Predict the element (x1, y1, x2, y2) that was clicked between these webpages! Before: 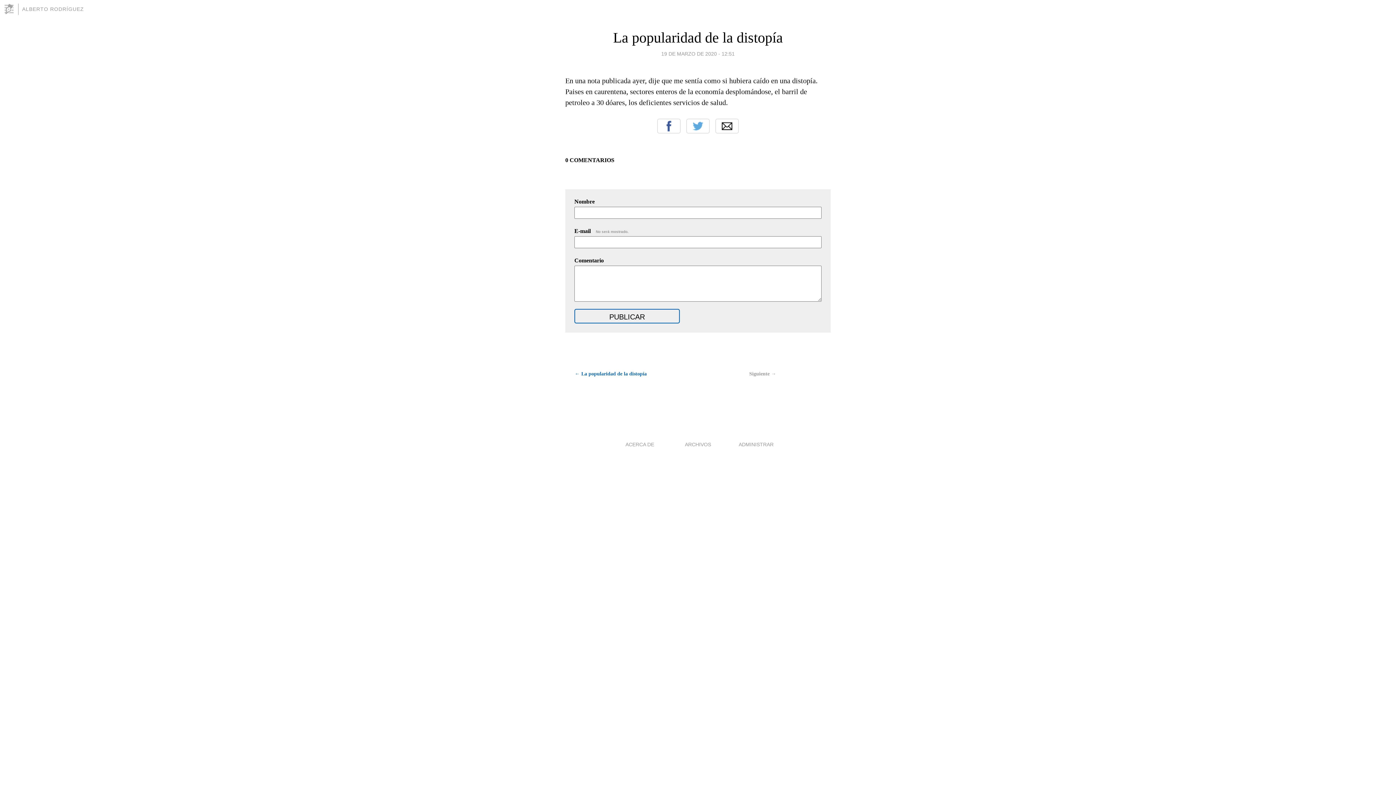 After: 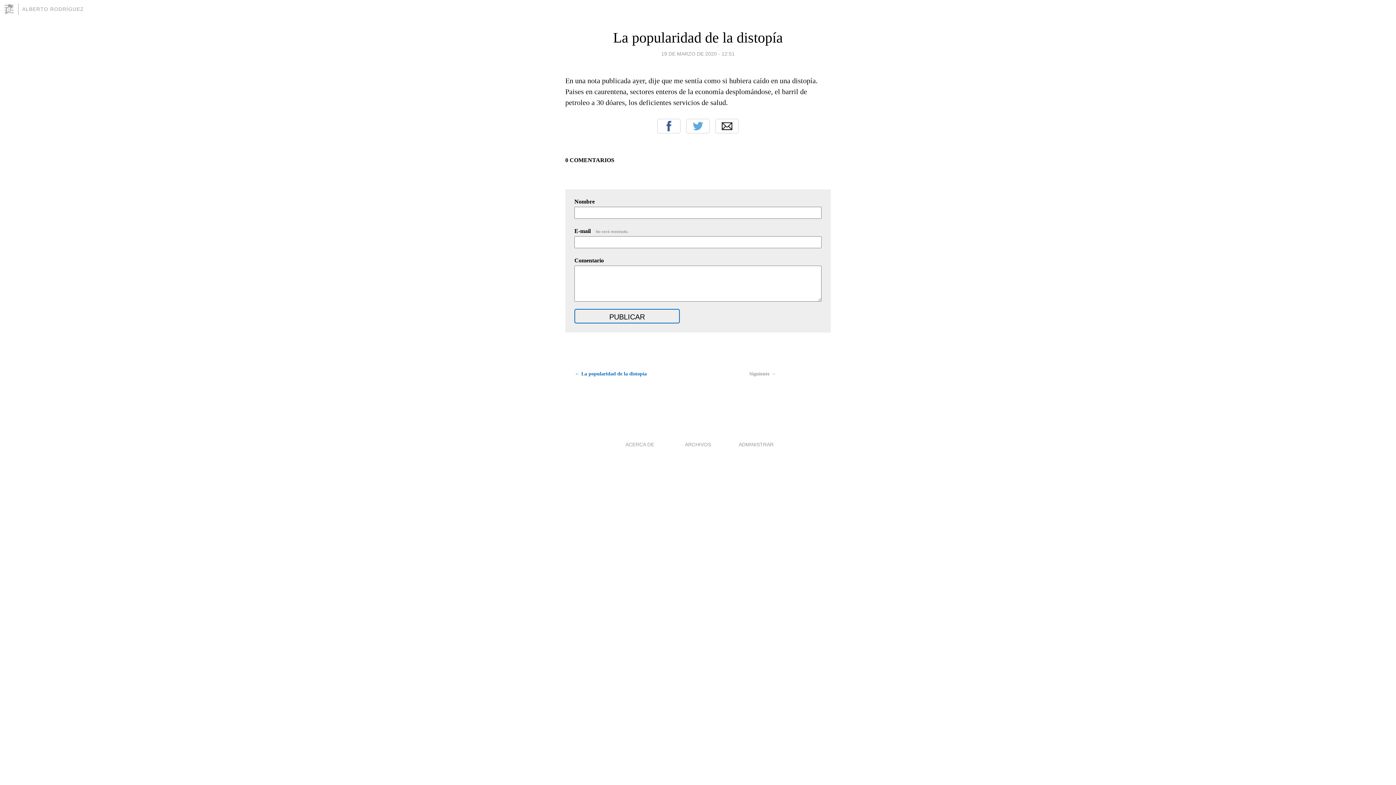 Action: label: 19 DE MARZO DE 2020 - 12:51 bbox: (661, 49, 734, 58)